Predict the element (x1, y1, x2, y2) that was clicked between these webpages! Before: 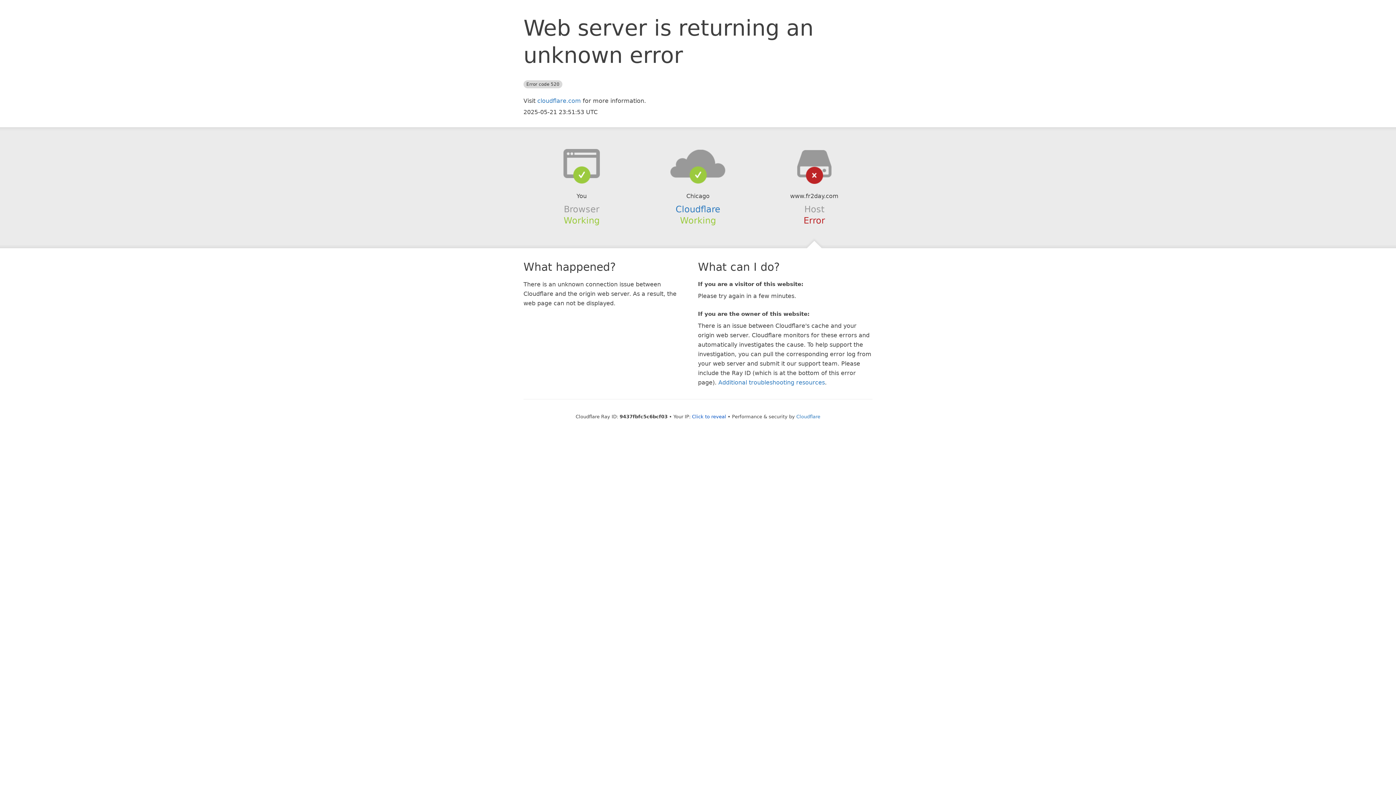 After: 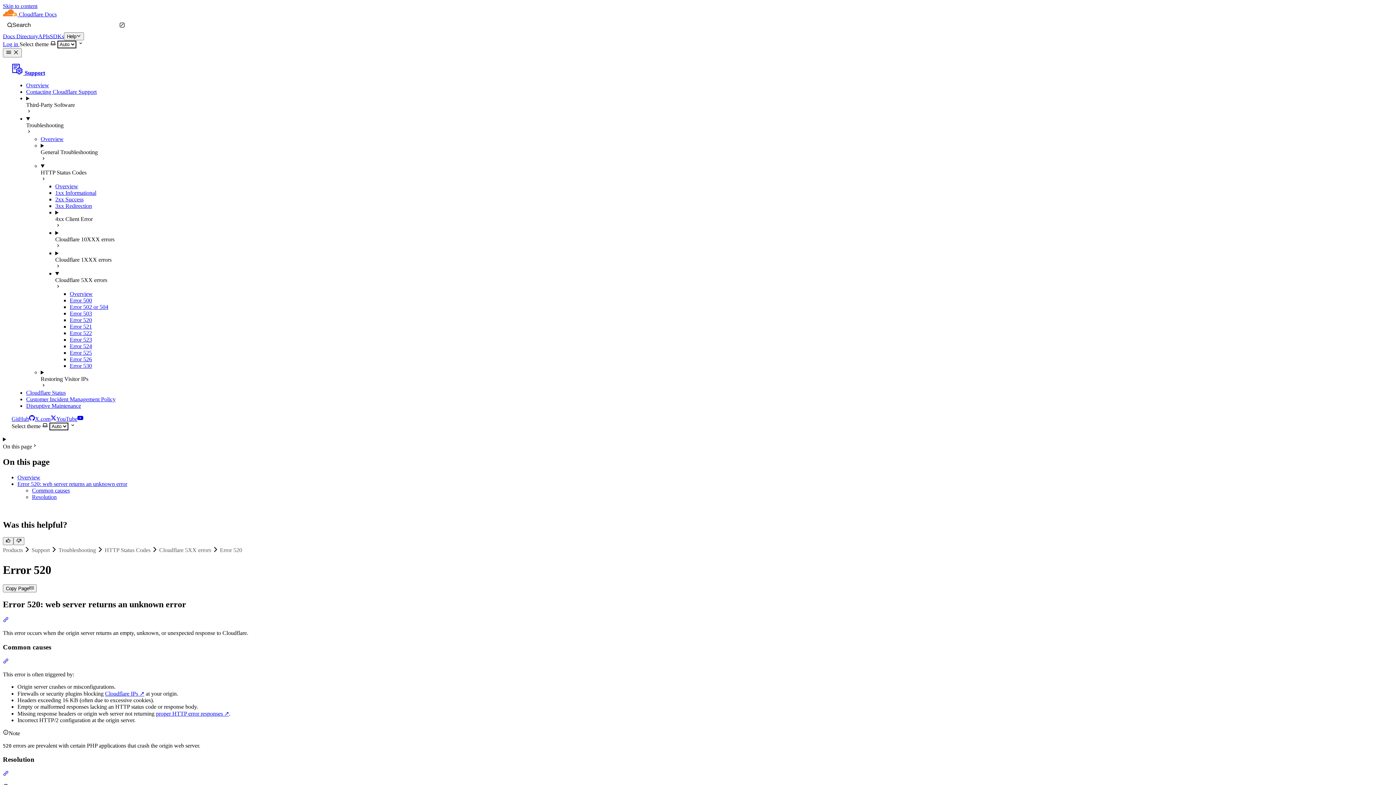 Action: bbox: (718, 379, 825, 386) label: Additional troubleshooting resources